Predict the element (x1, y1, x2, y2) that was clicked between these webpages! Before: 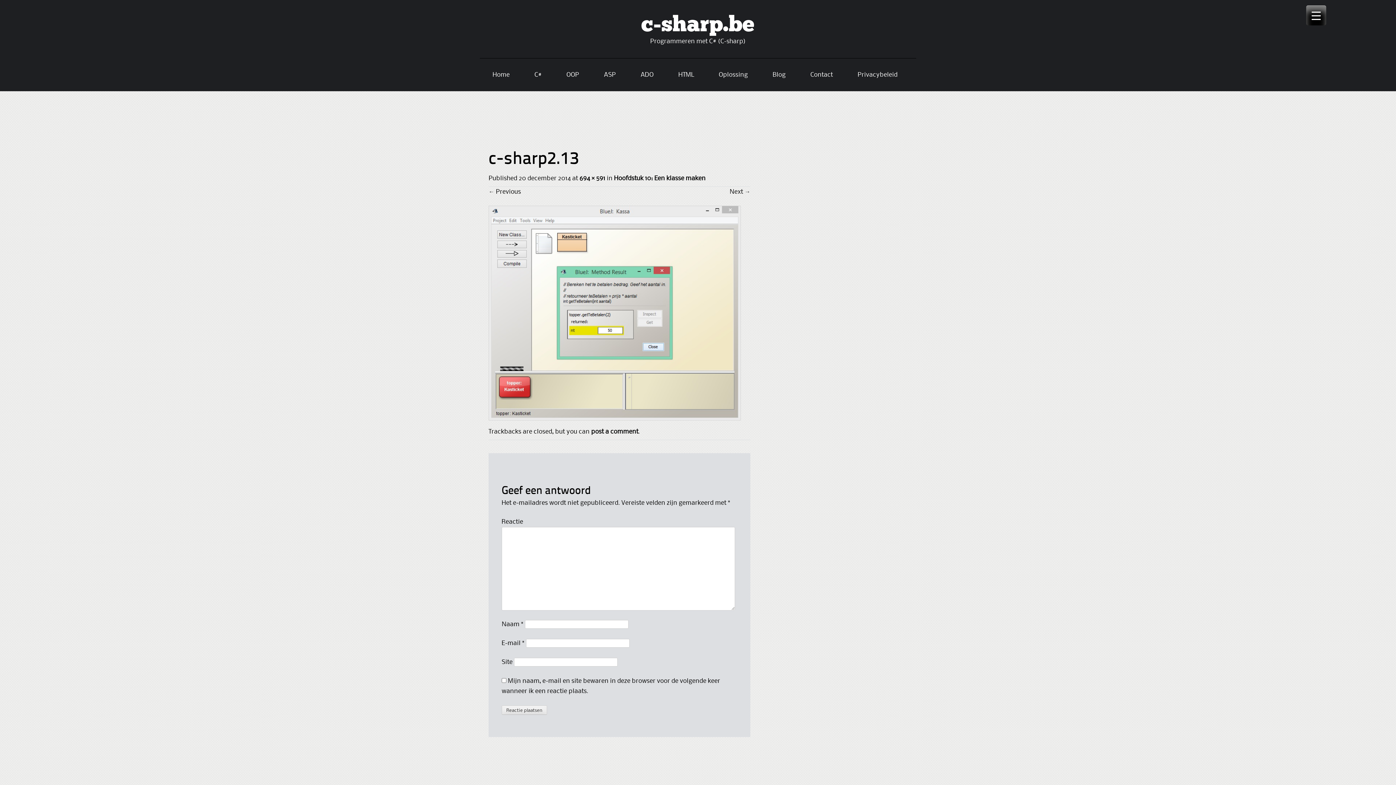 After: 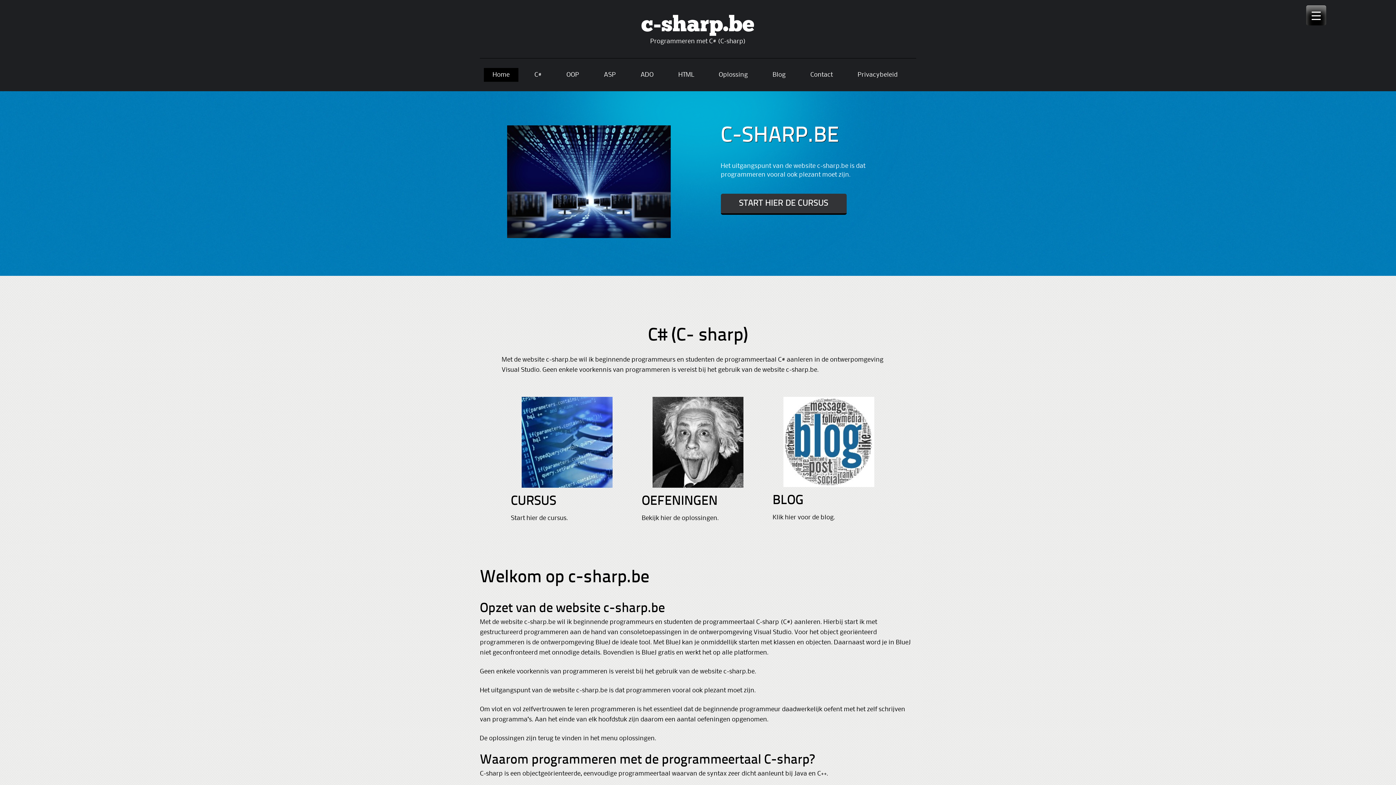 Action: label: c-sharp.be bbox: (641, 13, 754, 36)